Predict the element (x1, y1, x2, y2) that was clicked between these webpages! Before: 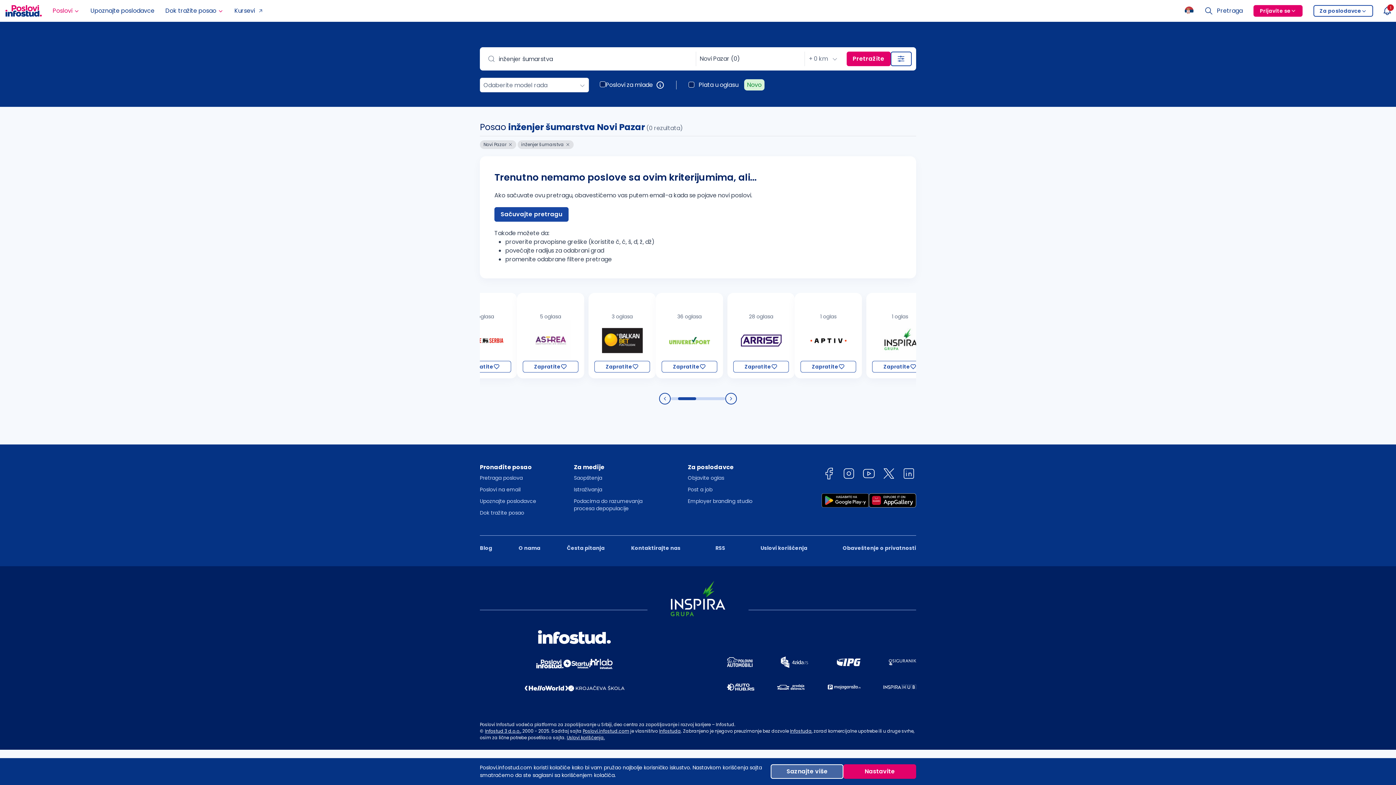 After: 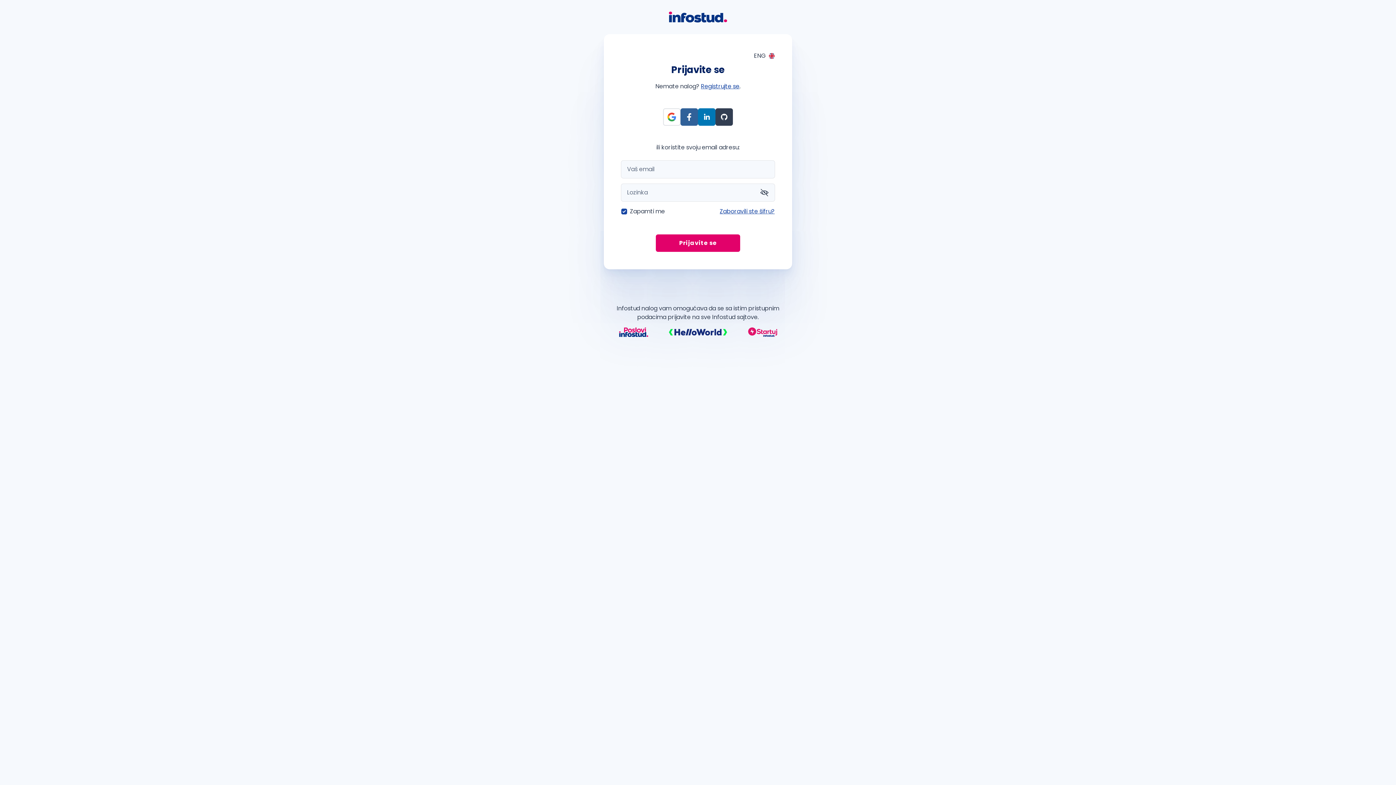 Action: label: Sačuvajte pretragu bbox: (494, 207, 568, 221)